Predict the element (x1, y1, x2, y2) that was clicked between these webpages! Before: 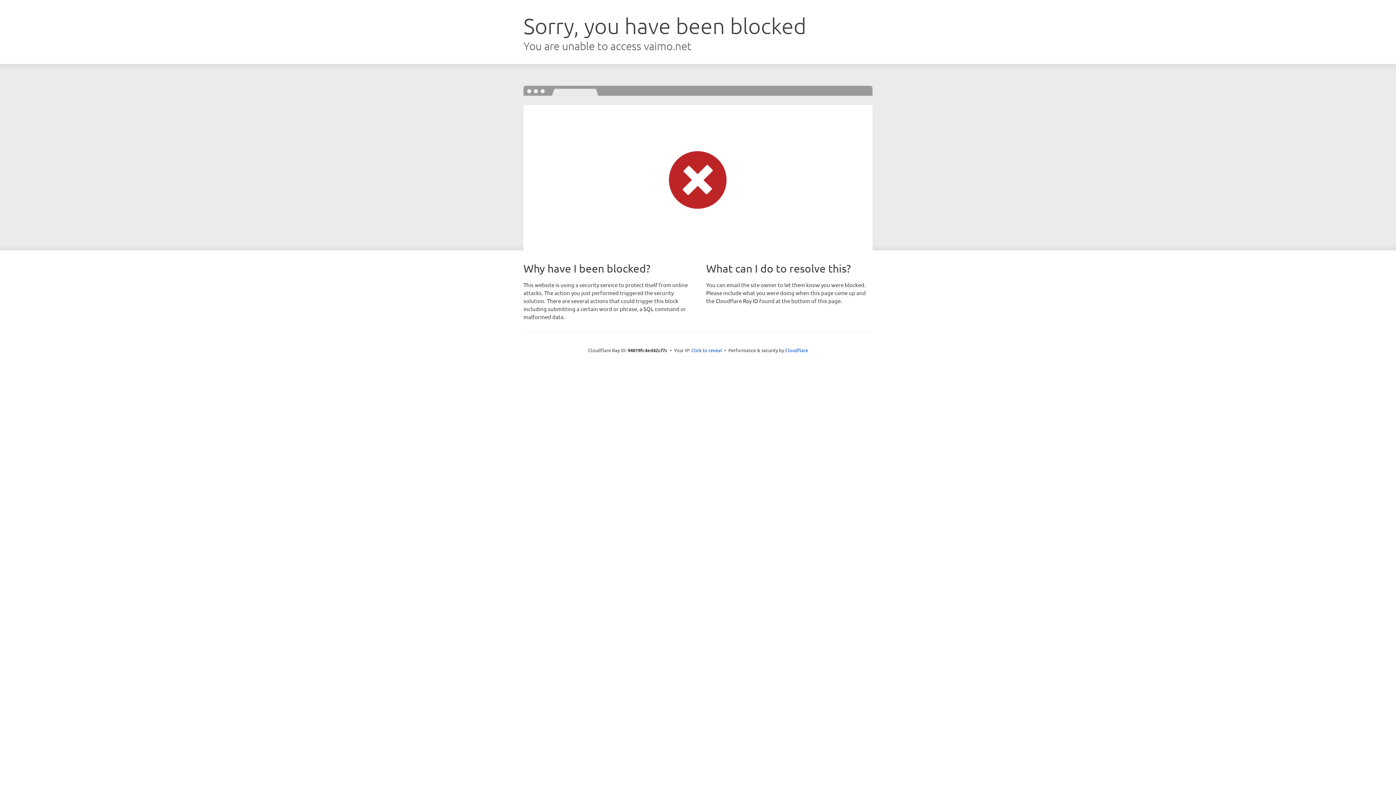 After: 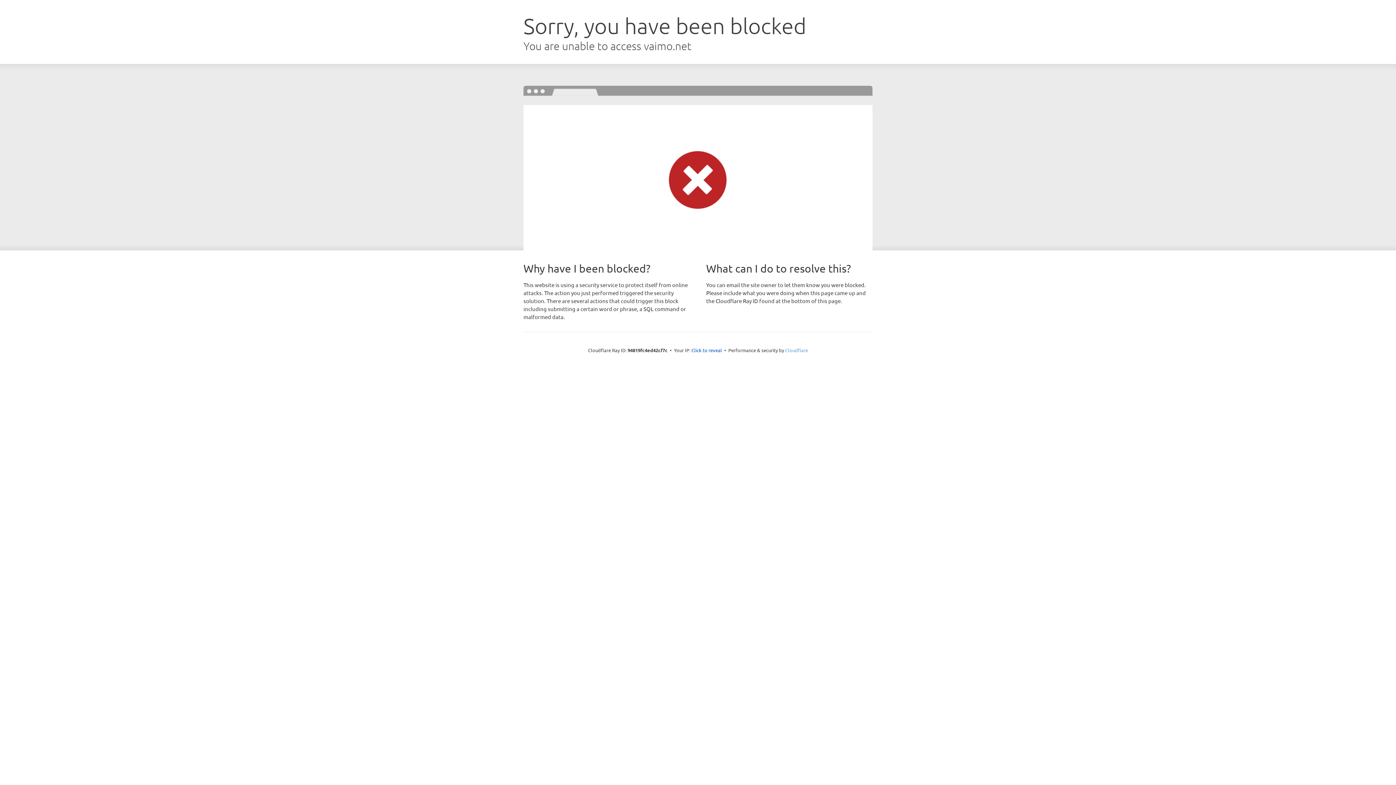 Action: label: Cloudflare bbox: (785, 347, 808, 353)